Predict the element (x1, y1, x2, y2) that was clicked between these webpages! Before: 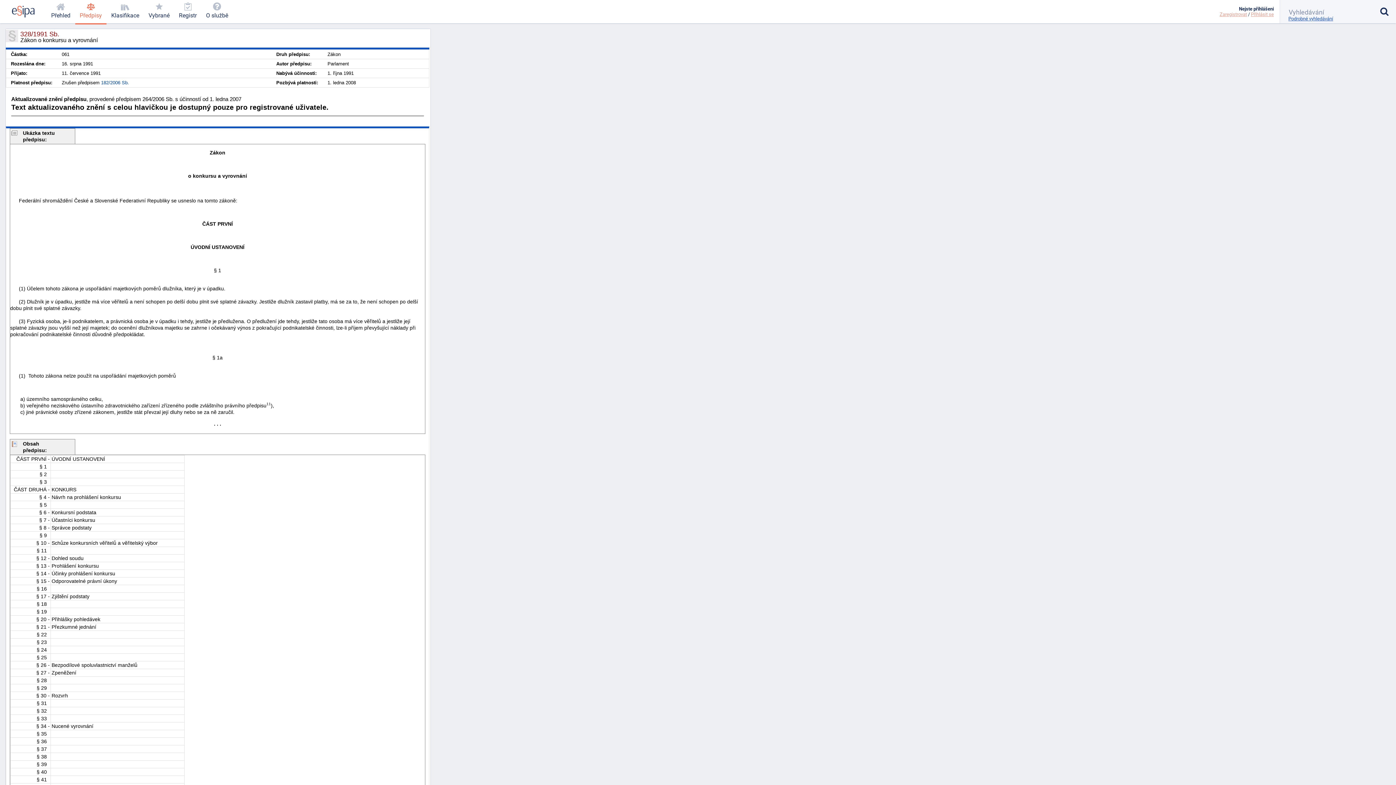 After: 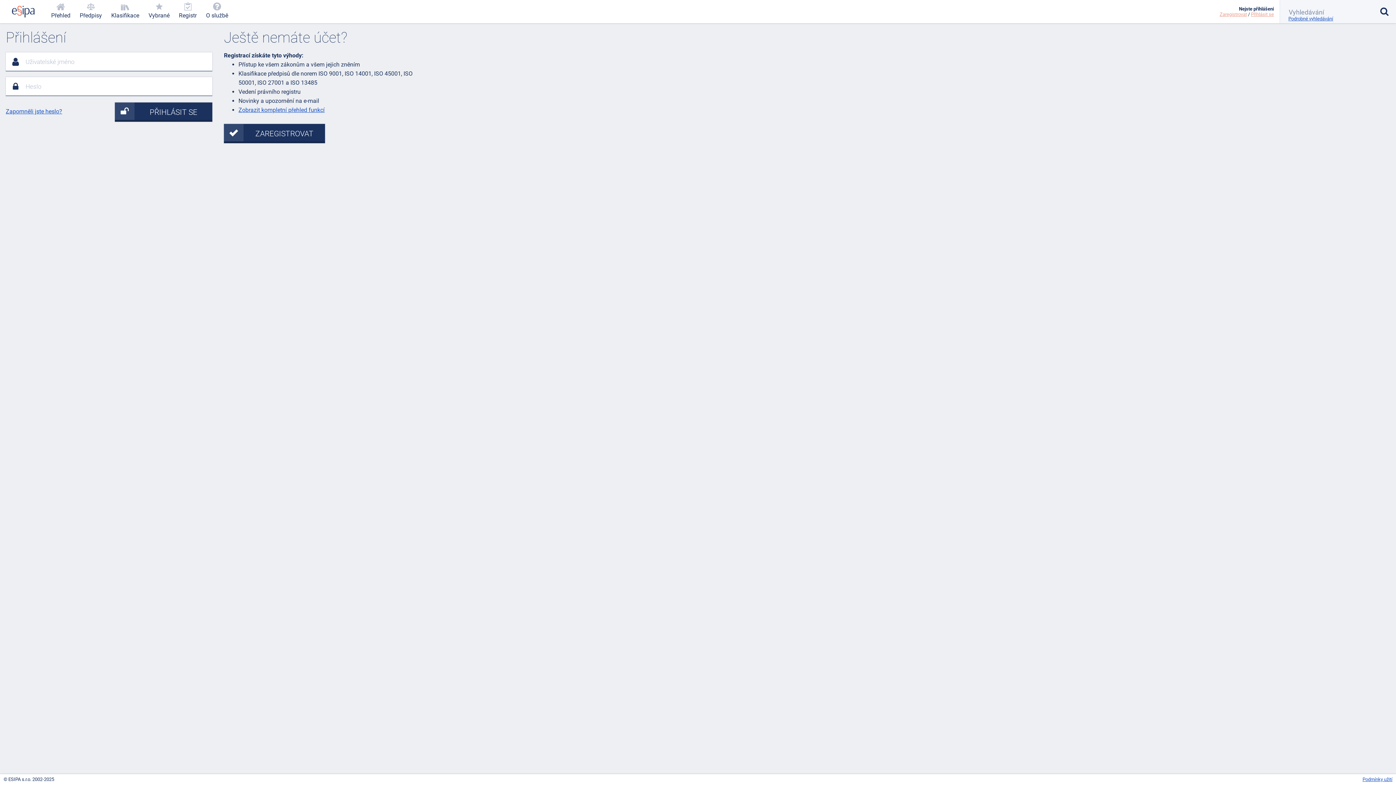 Action: label: Přihlásit se bbox: (1251, 11, 1274, 17)